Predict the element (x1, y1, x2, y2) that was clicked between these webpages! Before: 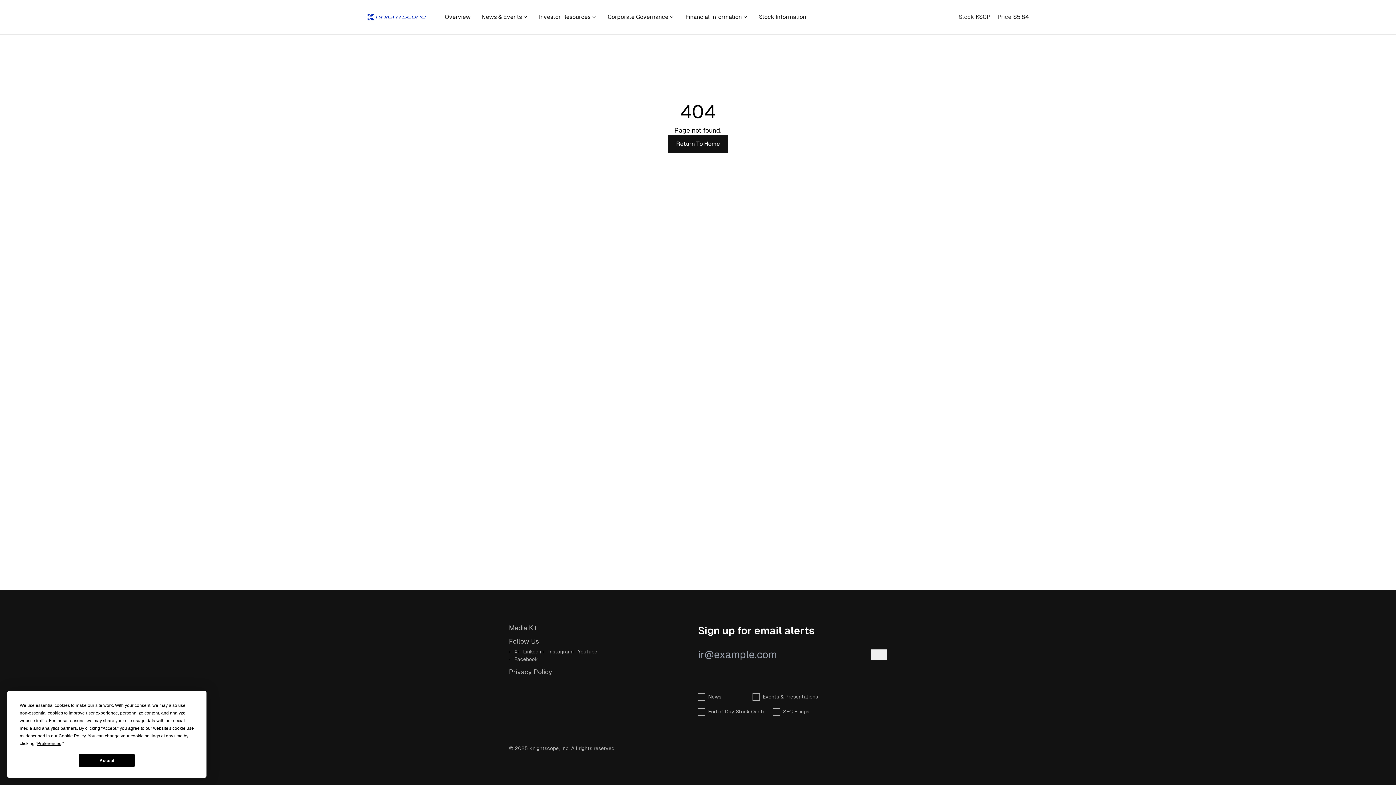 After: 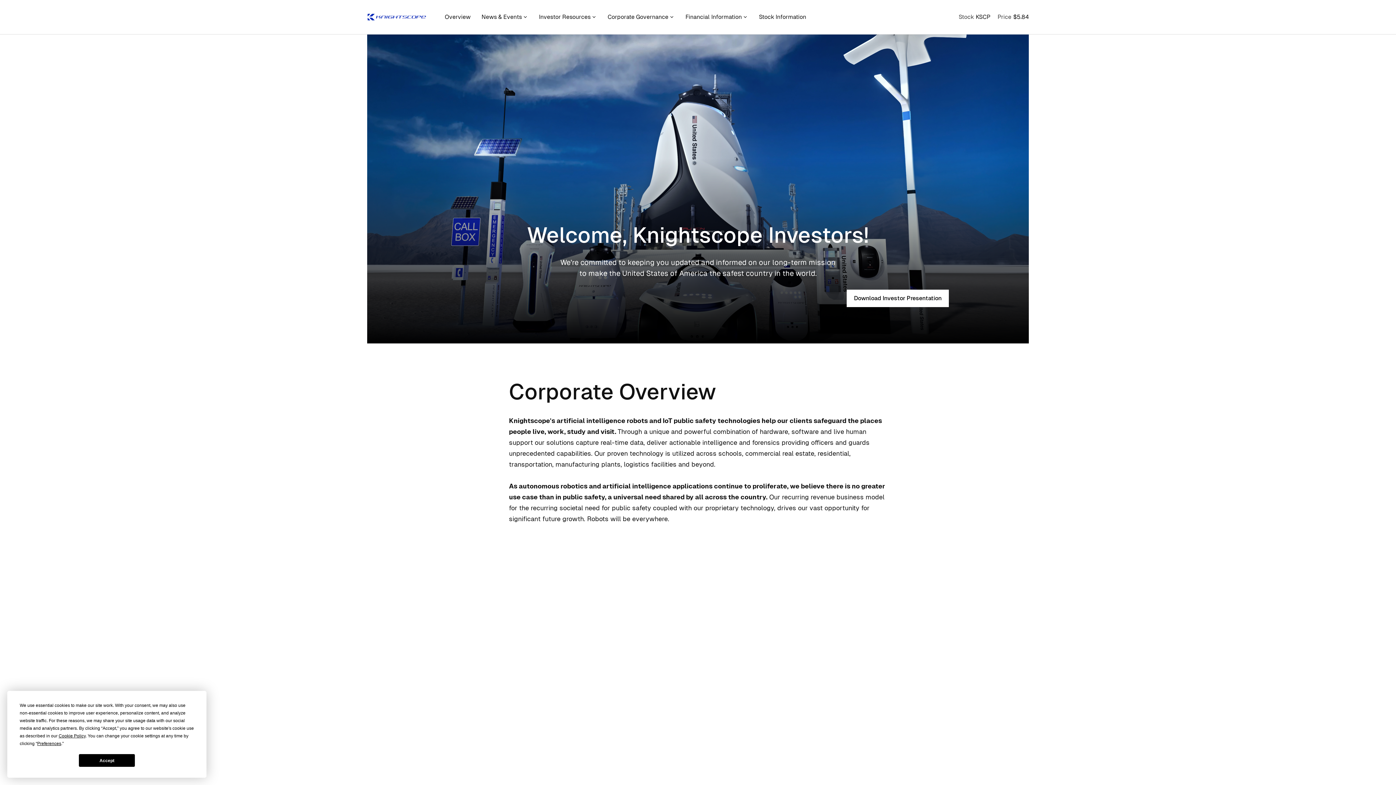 Action: bbox: (668, 135, 728, 152) label: Return To Home